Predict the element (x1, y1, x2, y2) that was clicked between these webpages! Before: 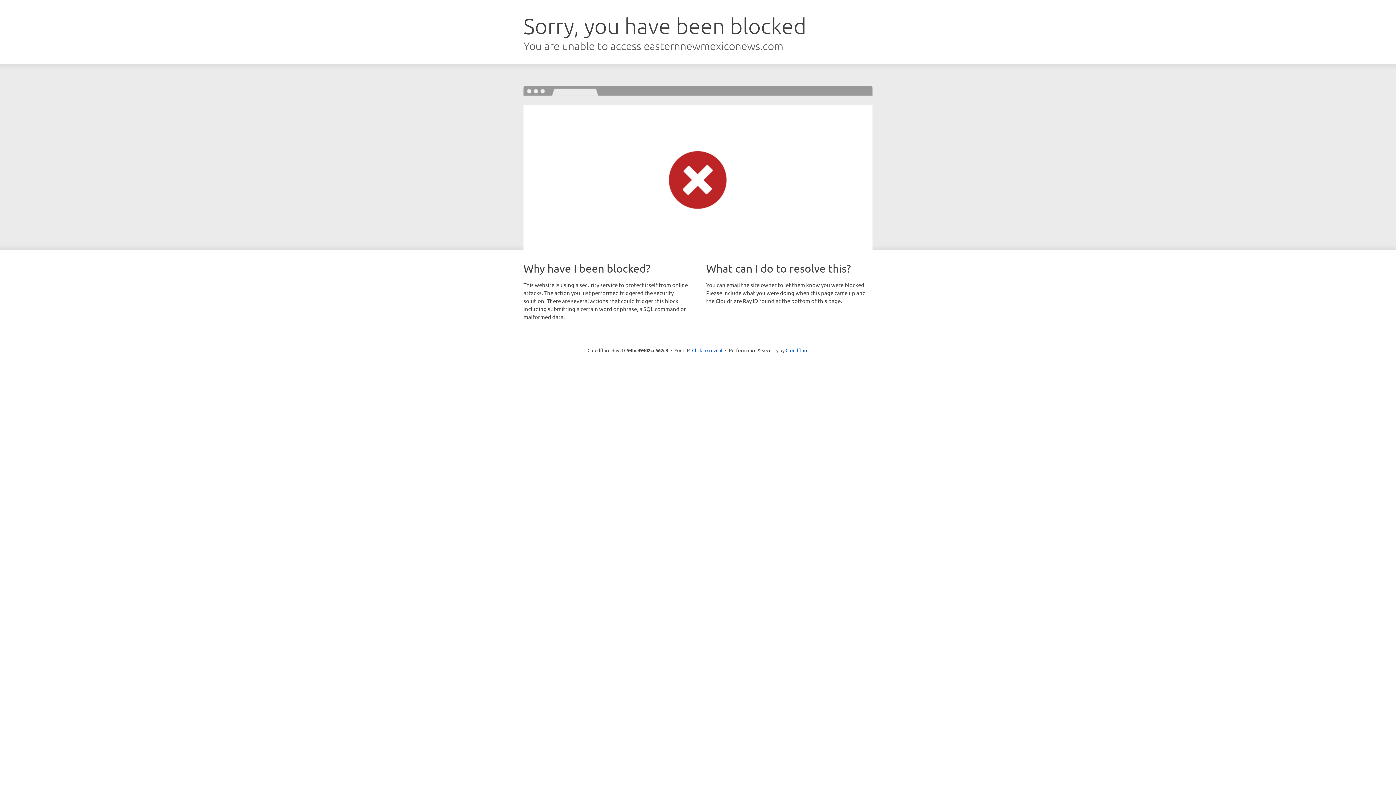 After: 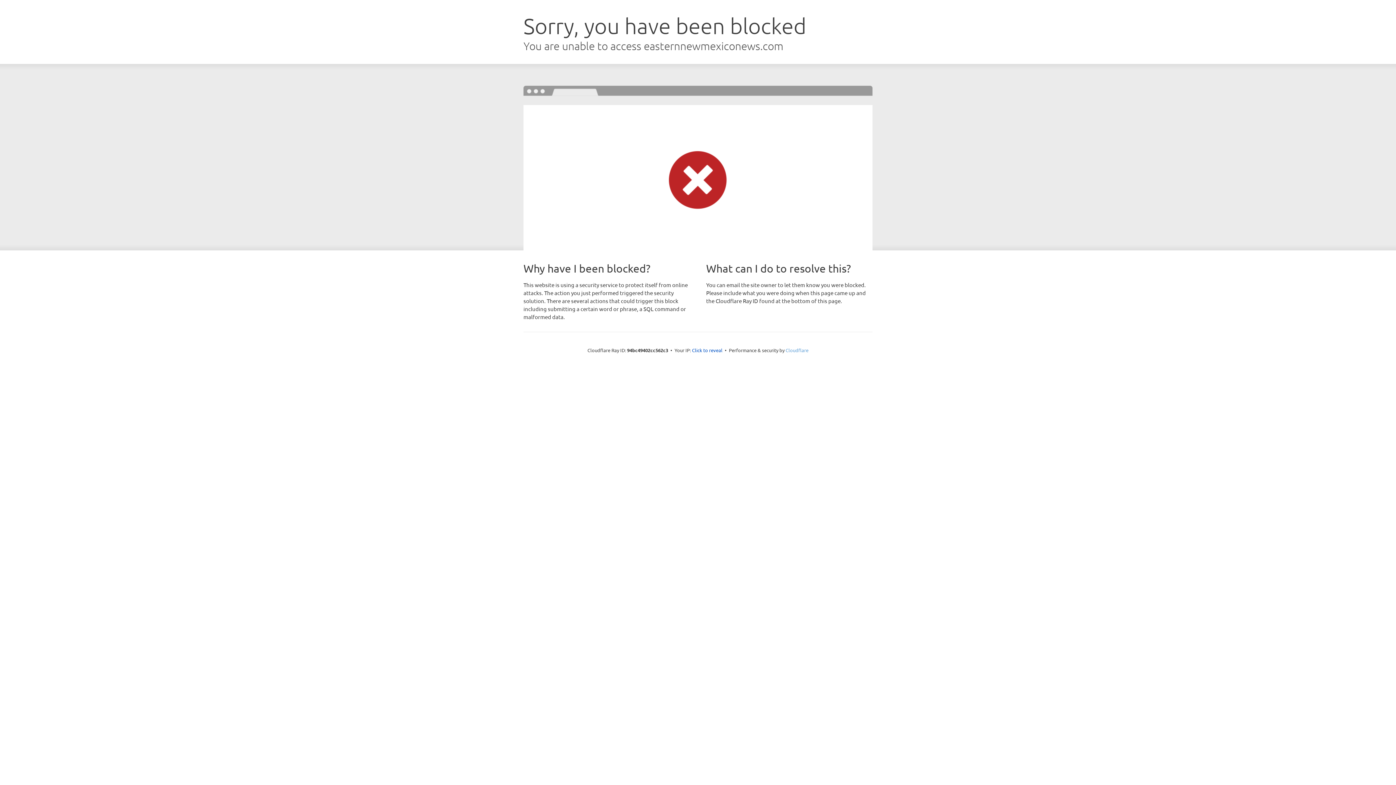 Action: label: Cloudflare bbox: (785, 347, 808, 353)